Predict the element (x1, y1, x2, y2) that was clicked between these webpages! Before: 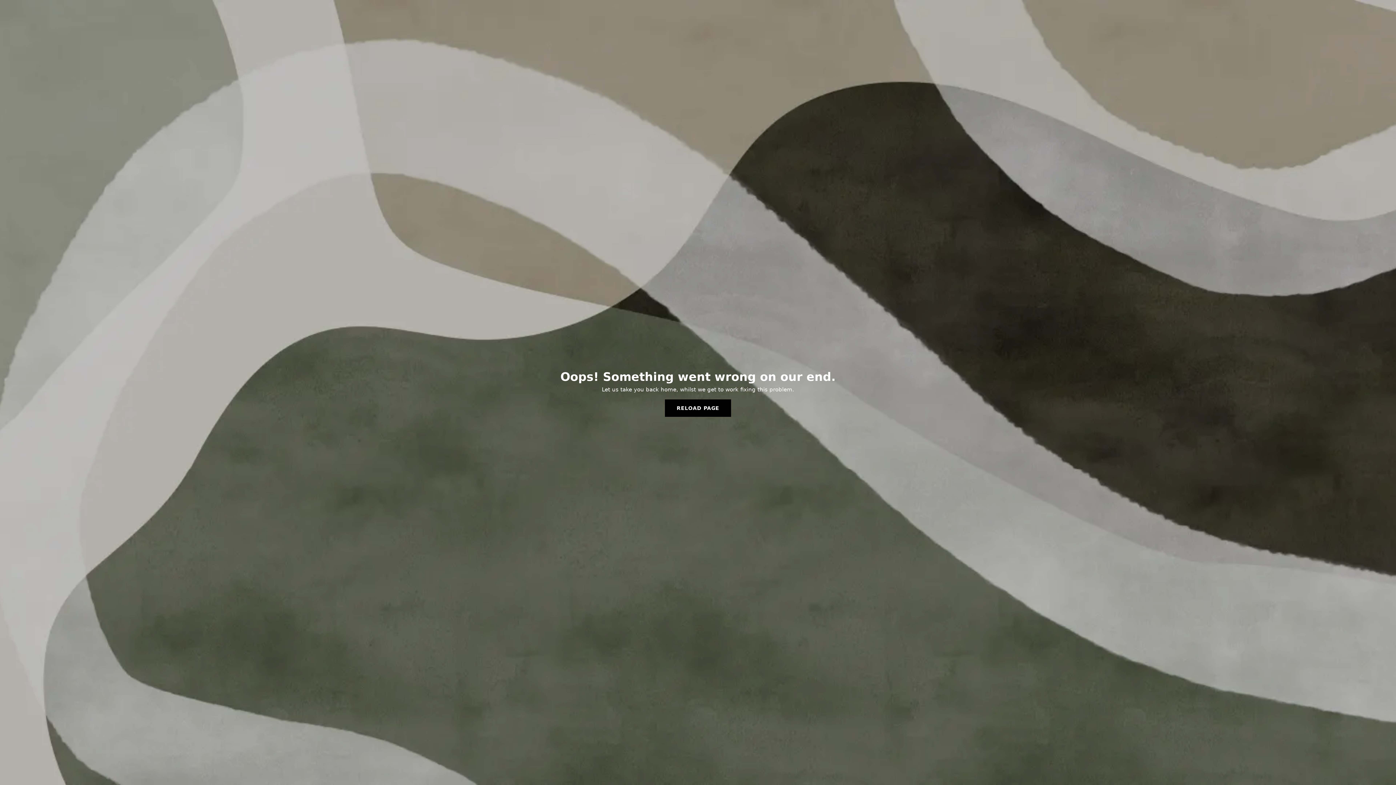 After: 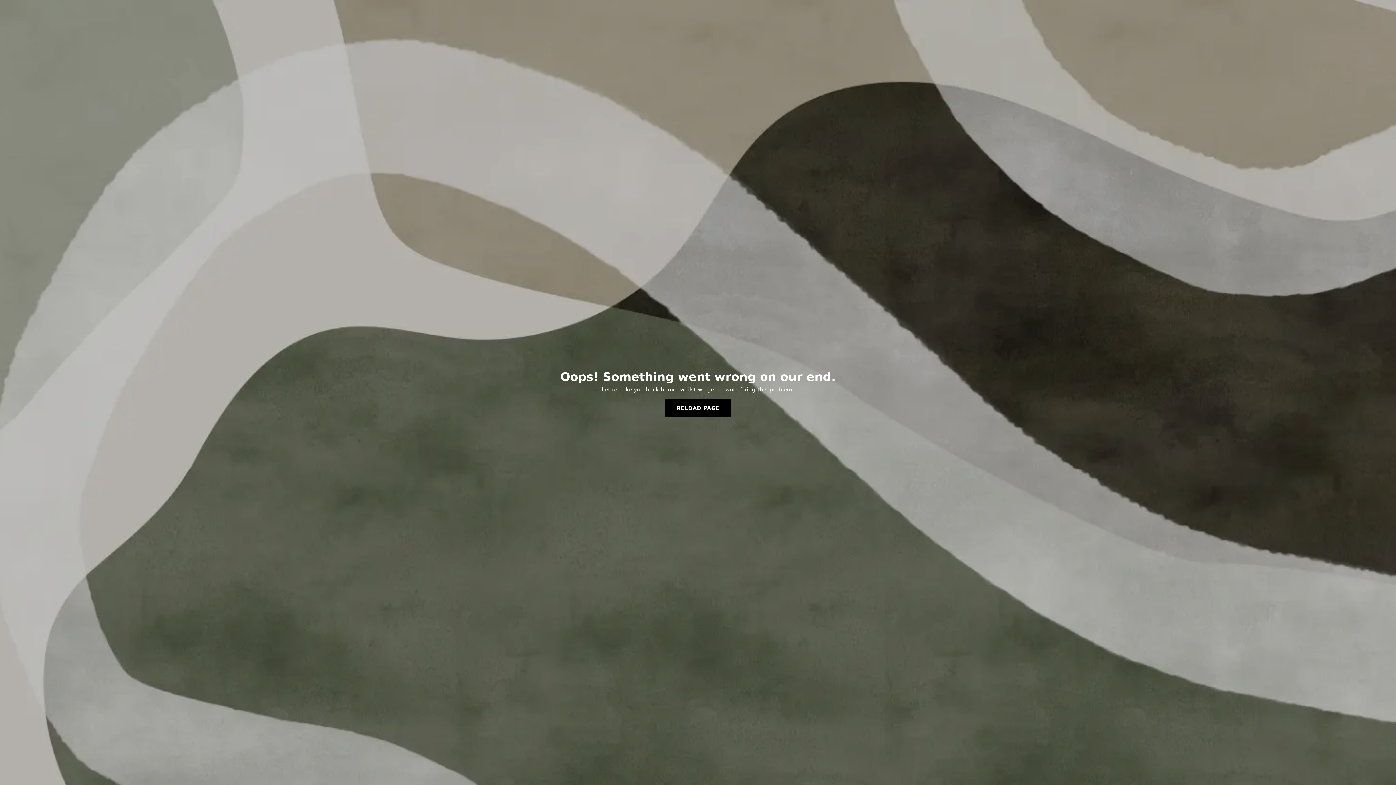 Action: bbox: (665, 399, 731, 417) label: RELOAD PAGE